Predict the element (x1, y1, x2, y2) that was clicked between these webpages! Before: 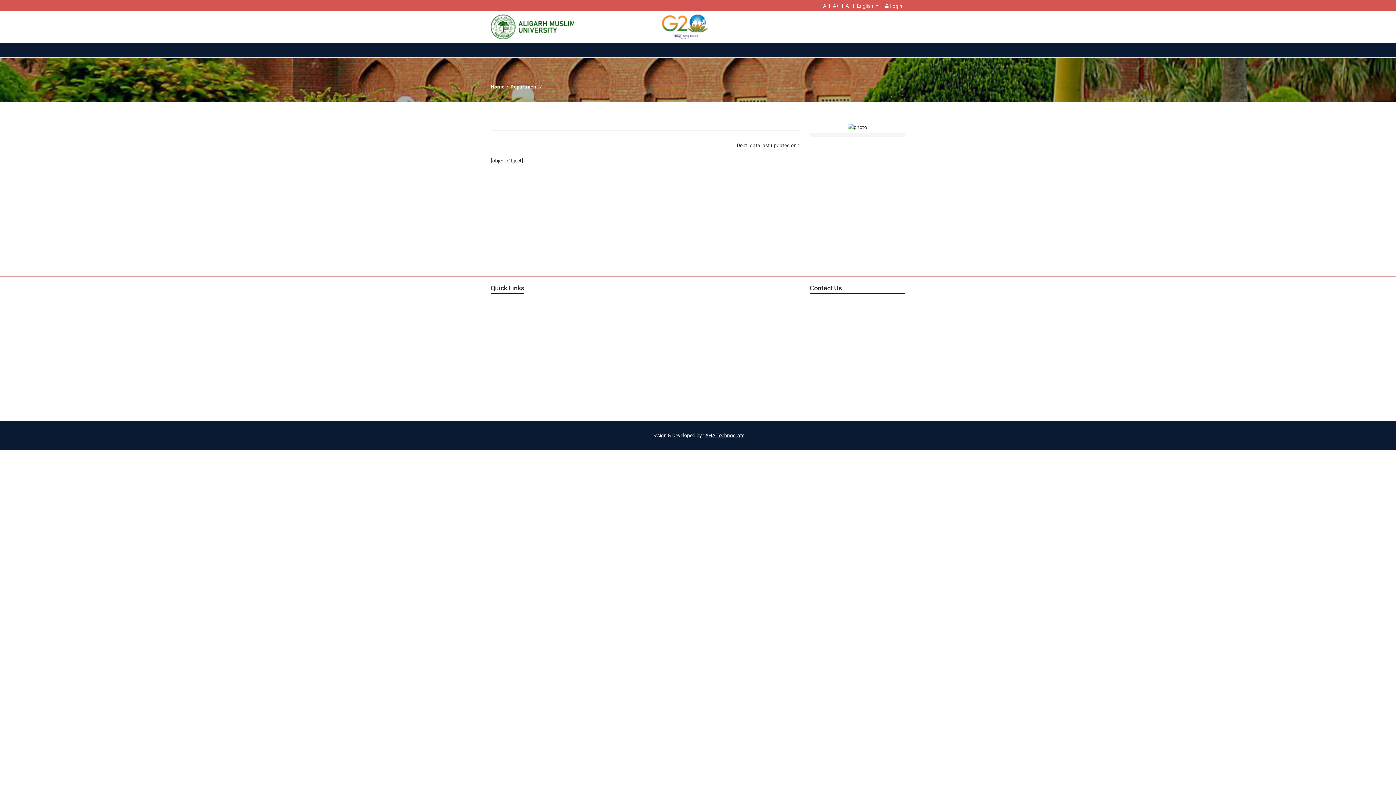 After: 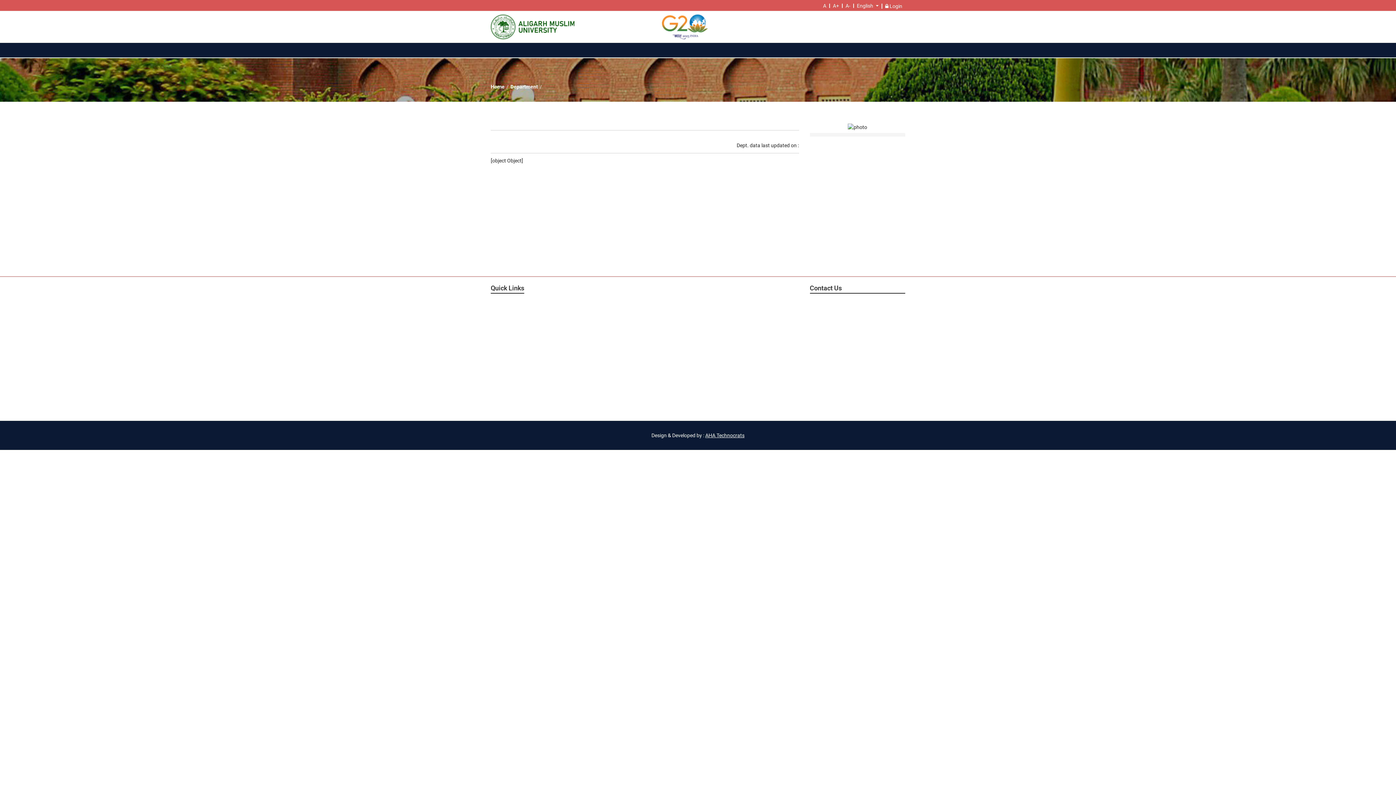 Action: label: A bbox: (820, 3, 829, 7)